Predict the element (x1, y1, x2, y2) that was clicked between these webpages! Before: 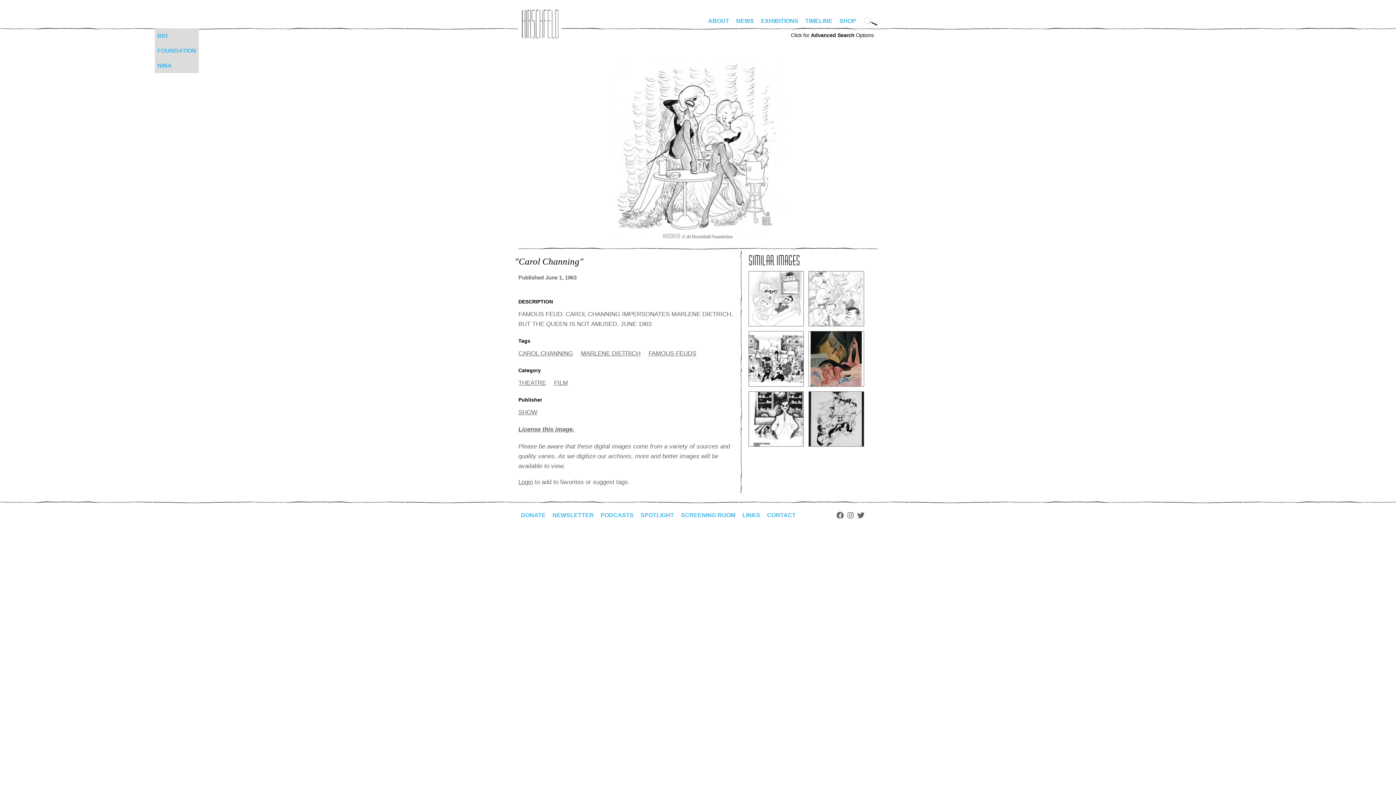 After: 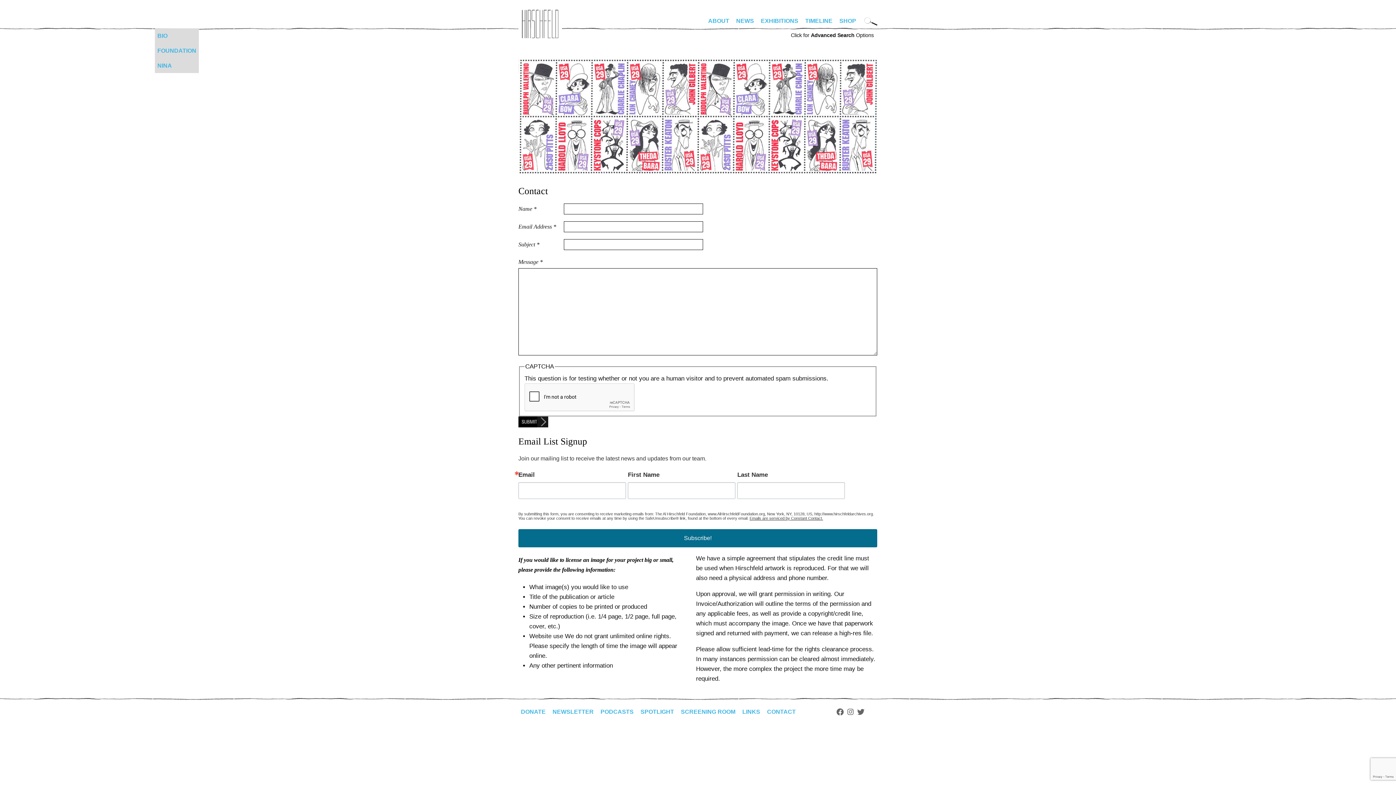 Action: label: CONTACT bbox: (764, 507, 798, 522)